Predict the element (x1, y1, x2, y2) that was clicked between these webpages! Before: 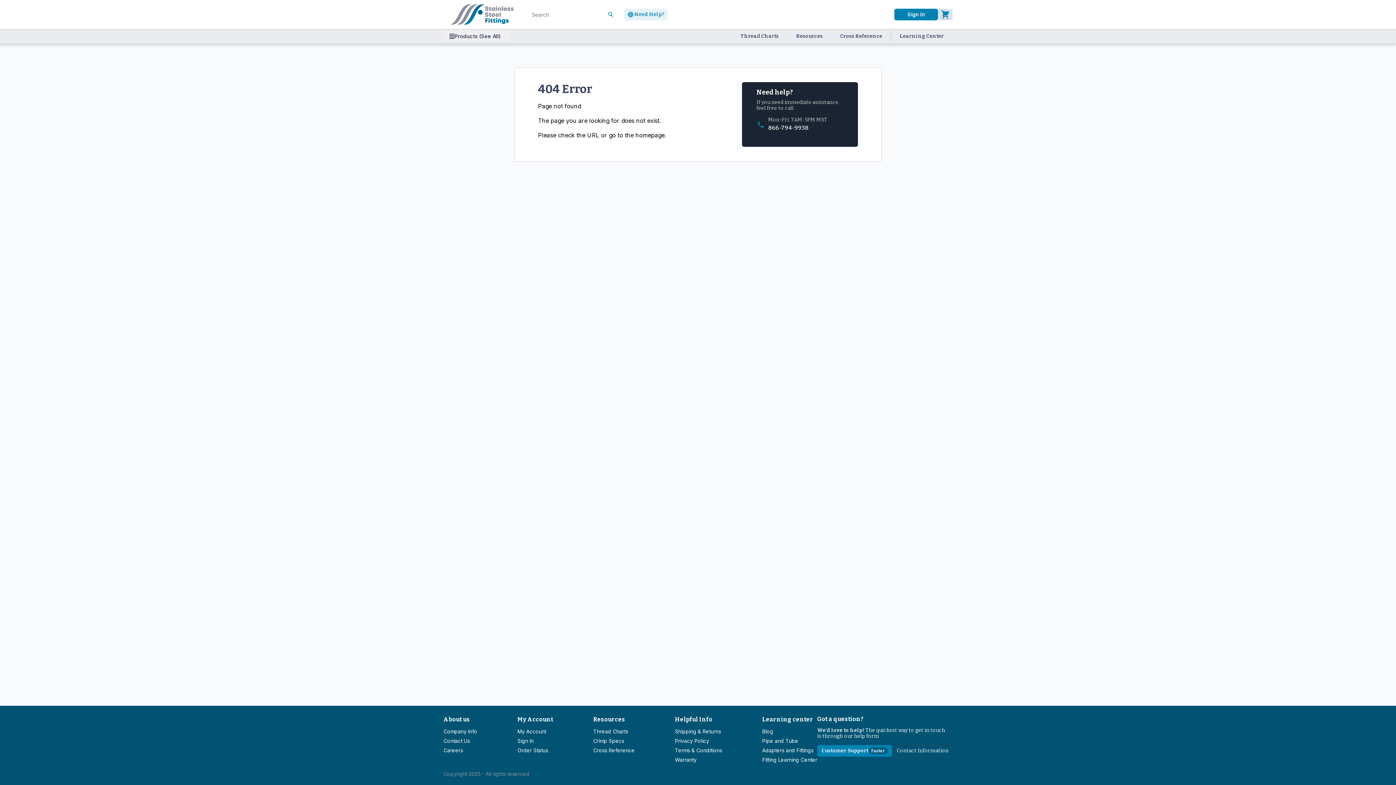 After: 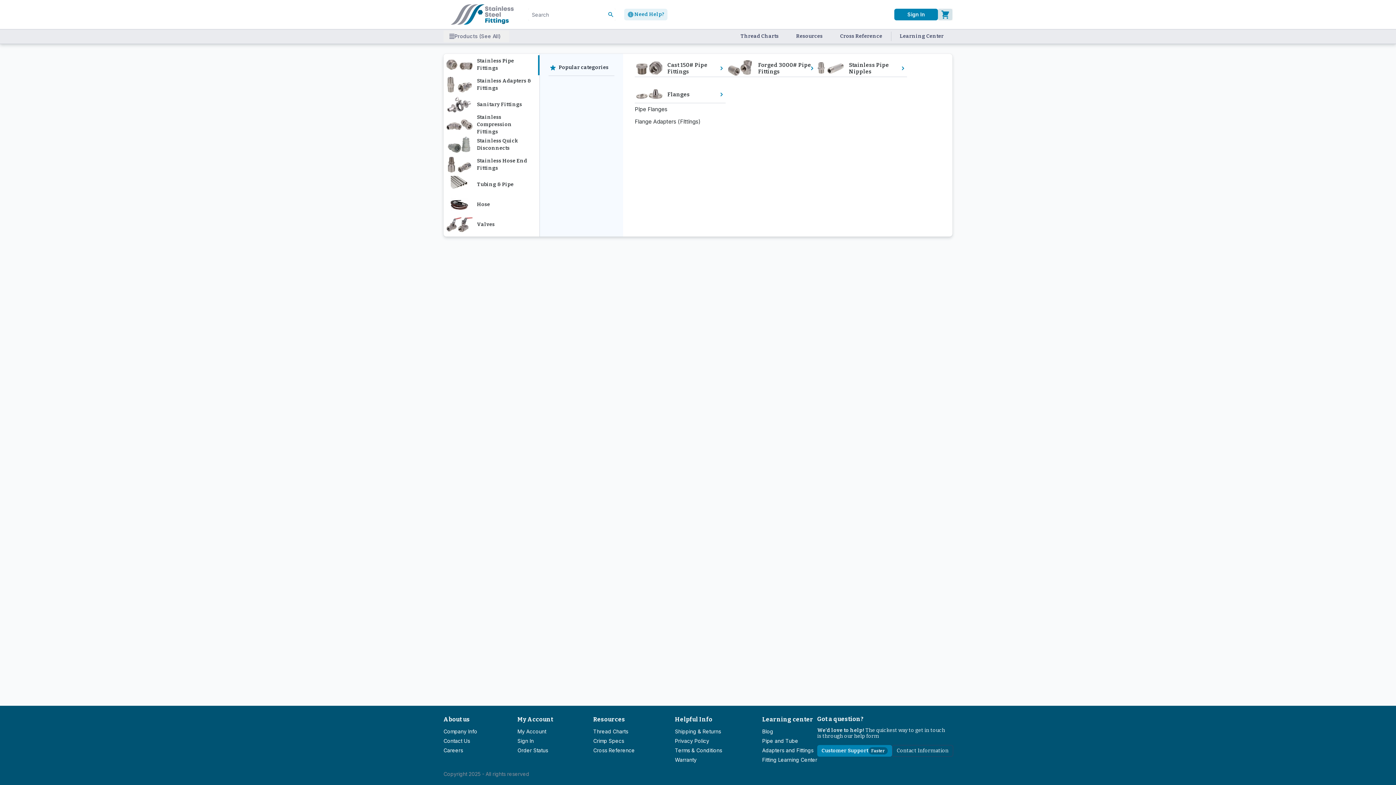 Action: bbox: (443, 30, 509, 42) label: Products (See All)